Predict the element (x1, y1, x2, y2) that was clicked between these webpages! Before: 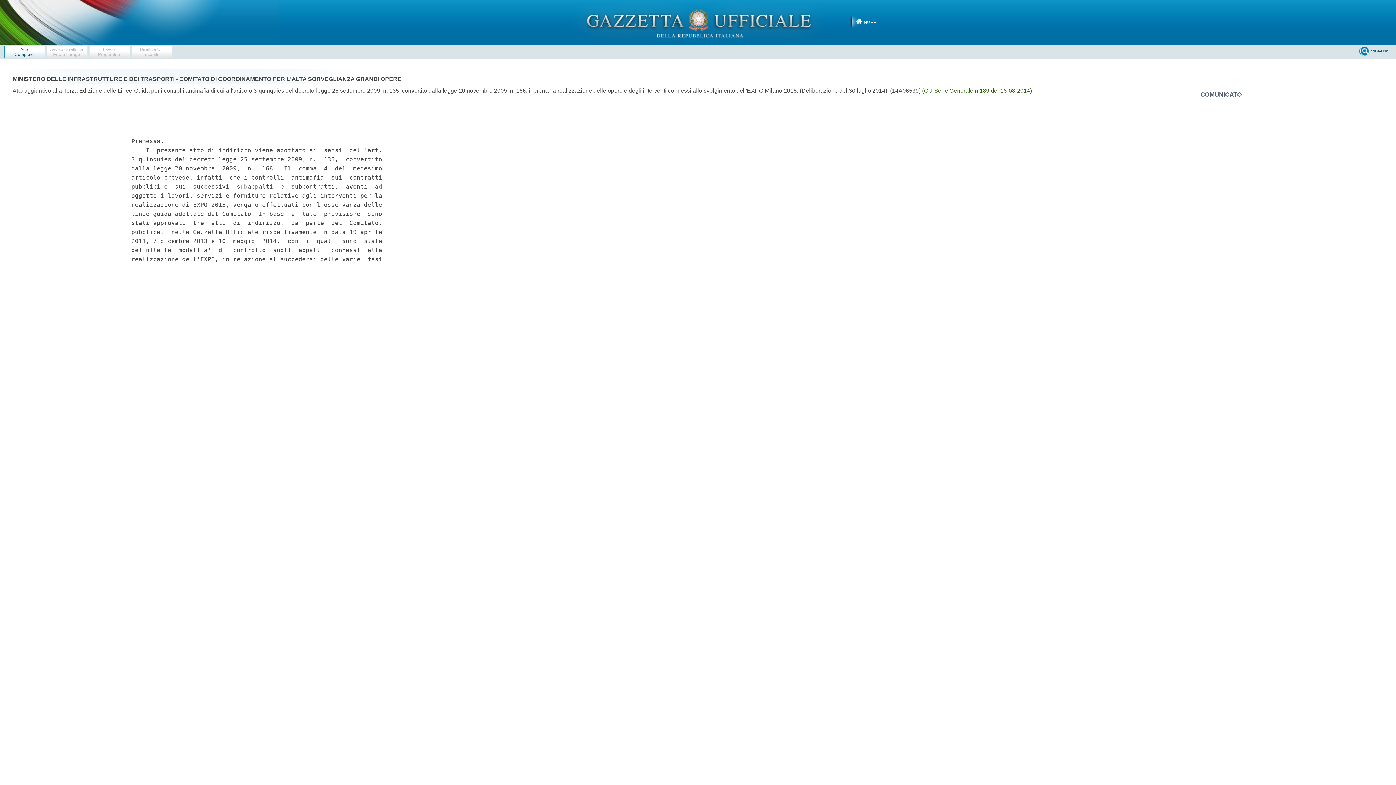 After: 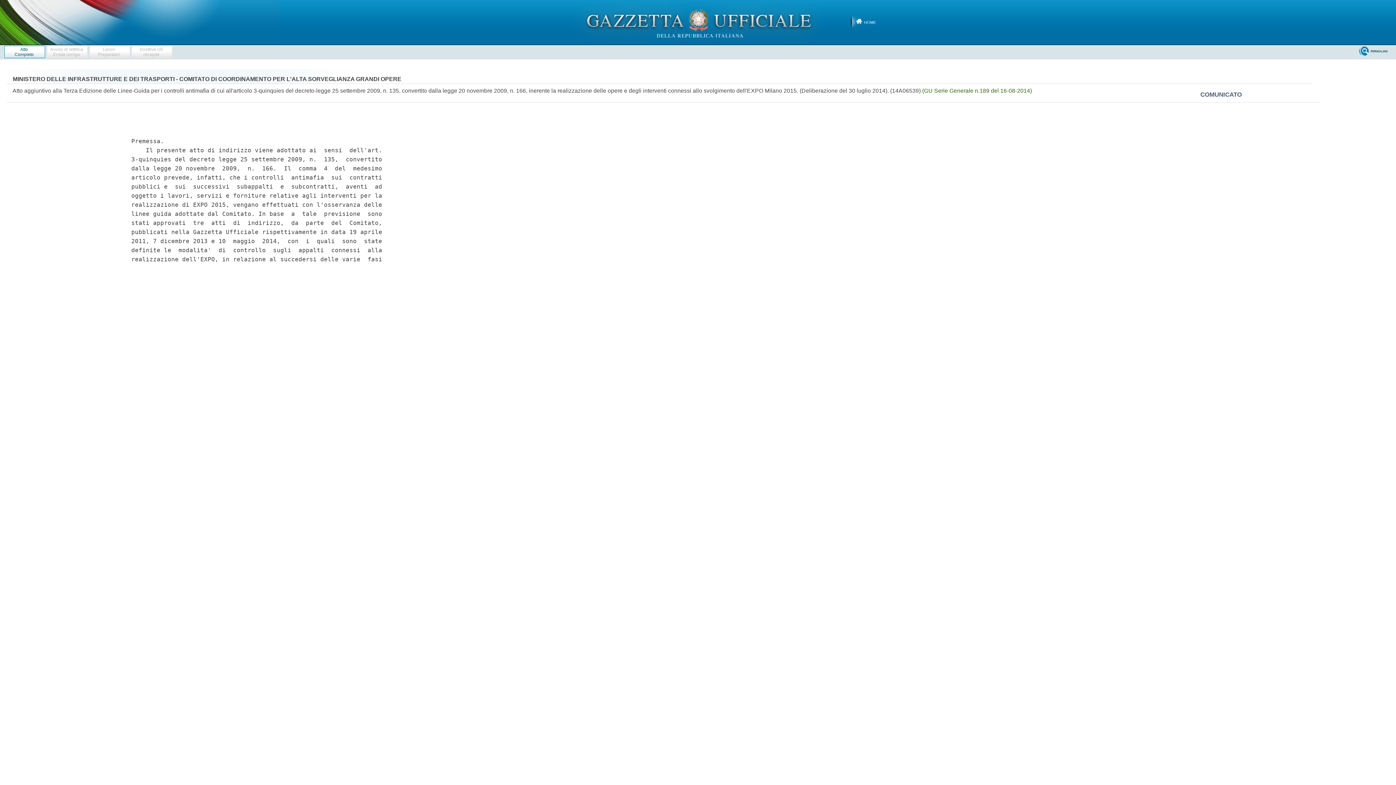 Action: bbox: (922, 87, 1032, 93) label: (GU Serie Generale n.189 del 16-08-2014)